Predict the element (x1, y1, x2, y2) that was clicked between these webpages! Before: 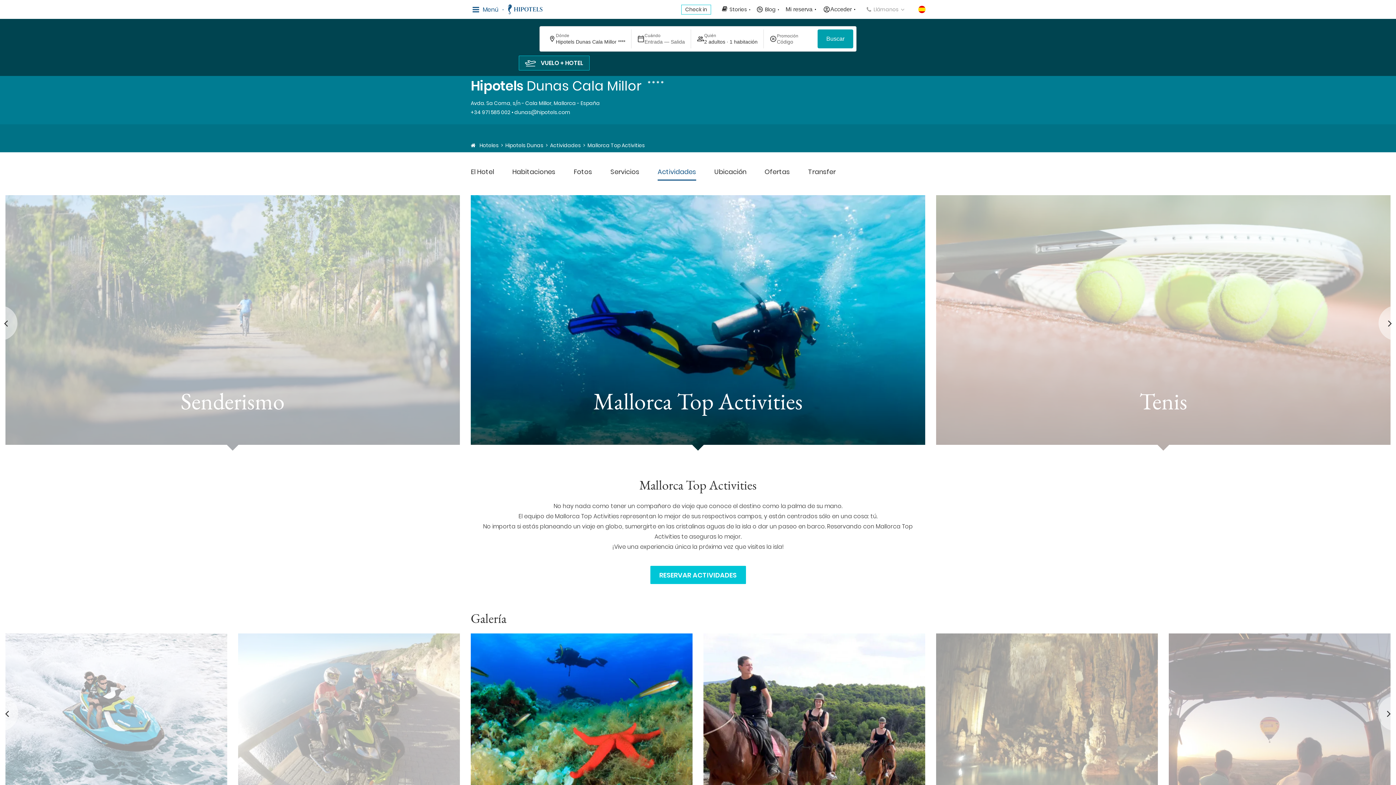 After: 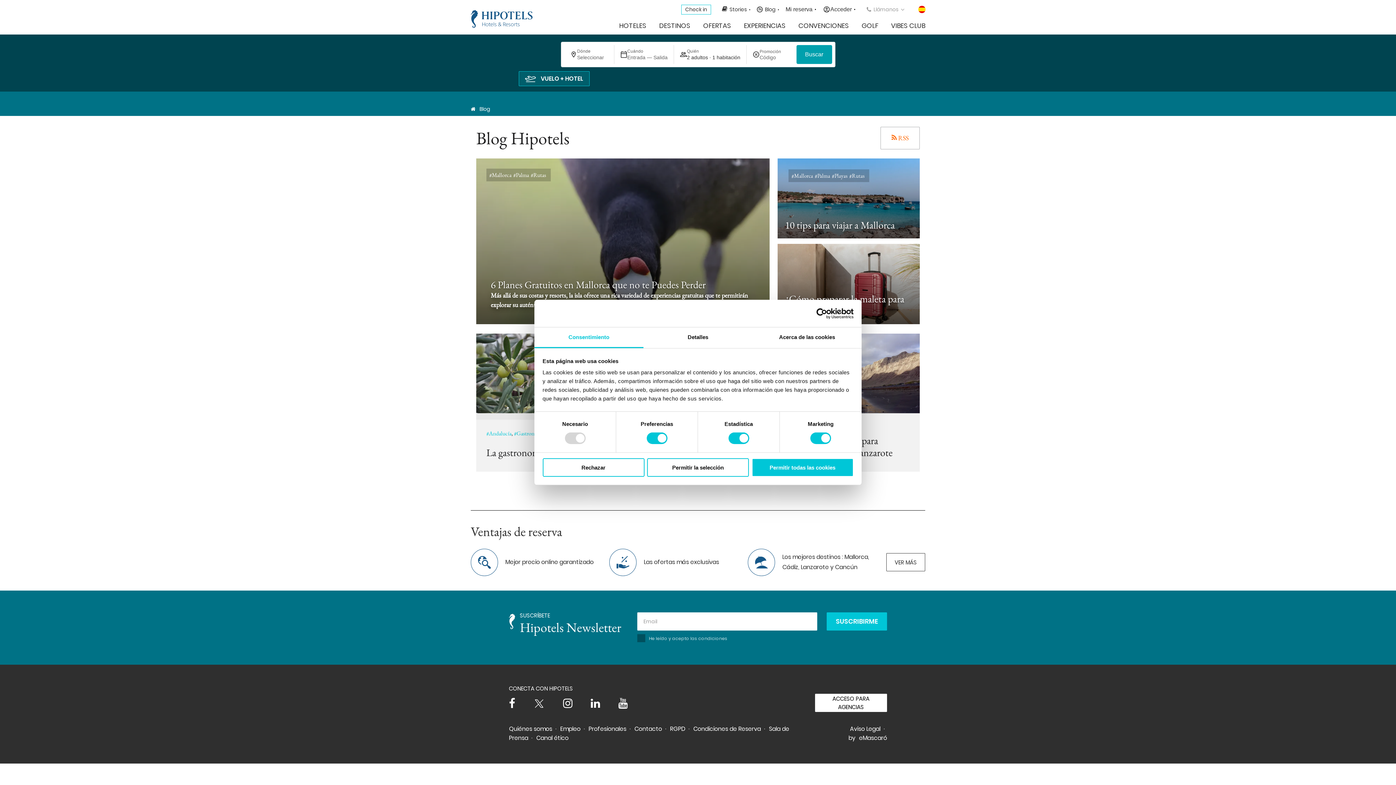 Action: bbox: (757, 5, 785, 13) label: Blog